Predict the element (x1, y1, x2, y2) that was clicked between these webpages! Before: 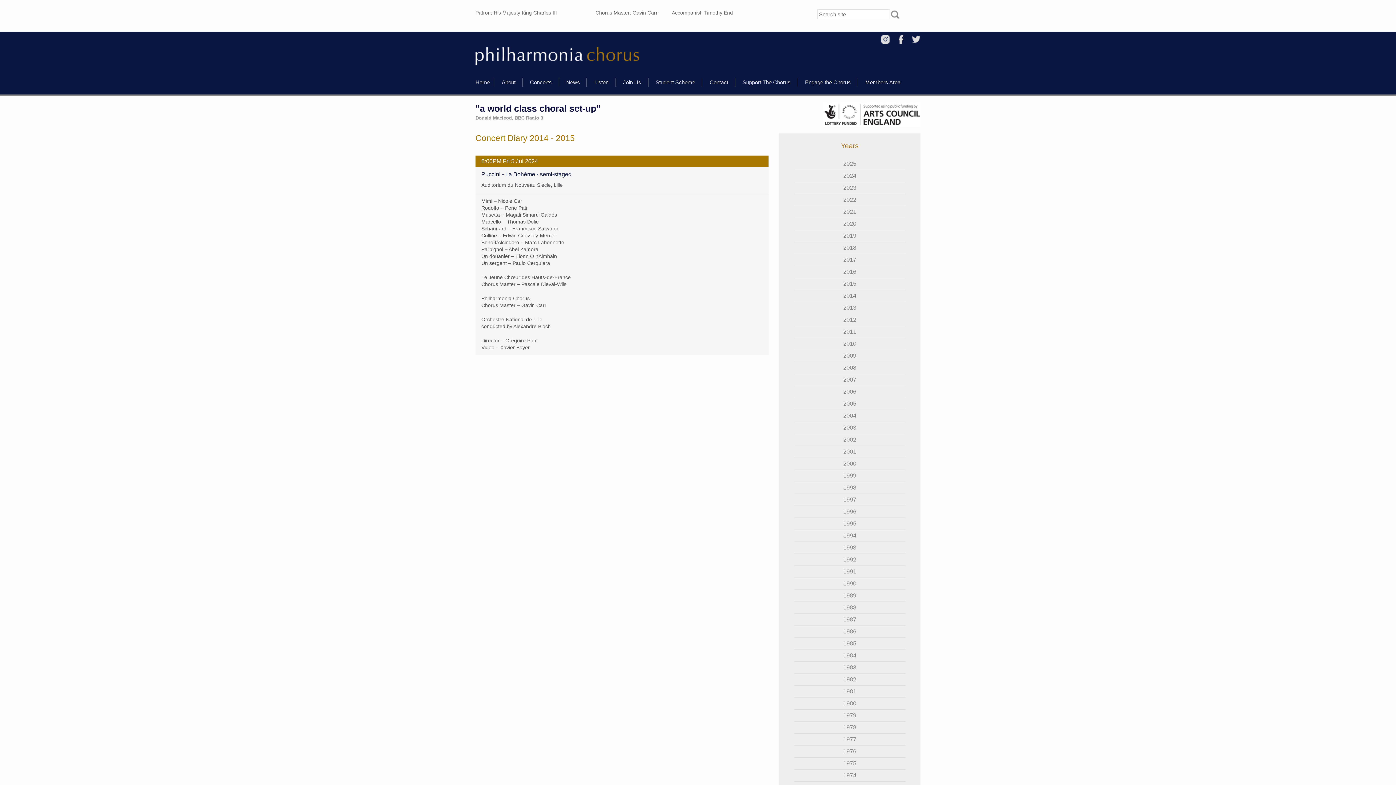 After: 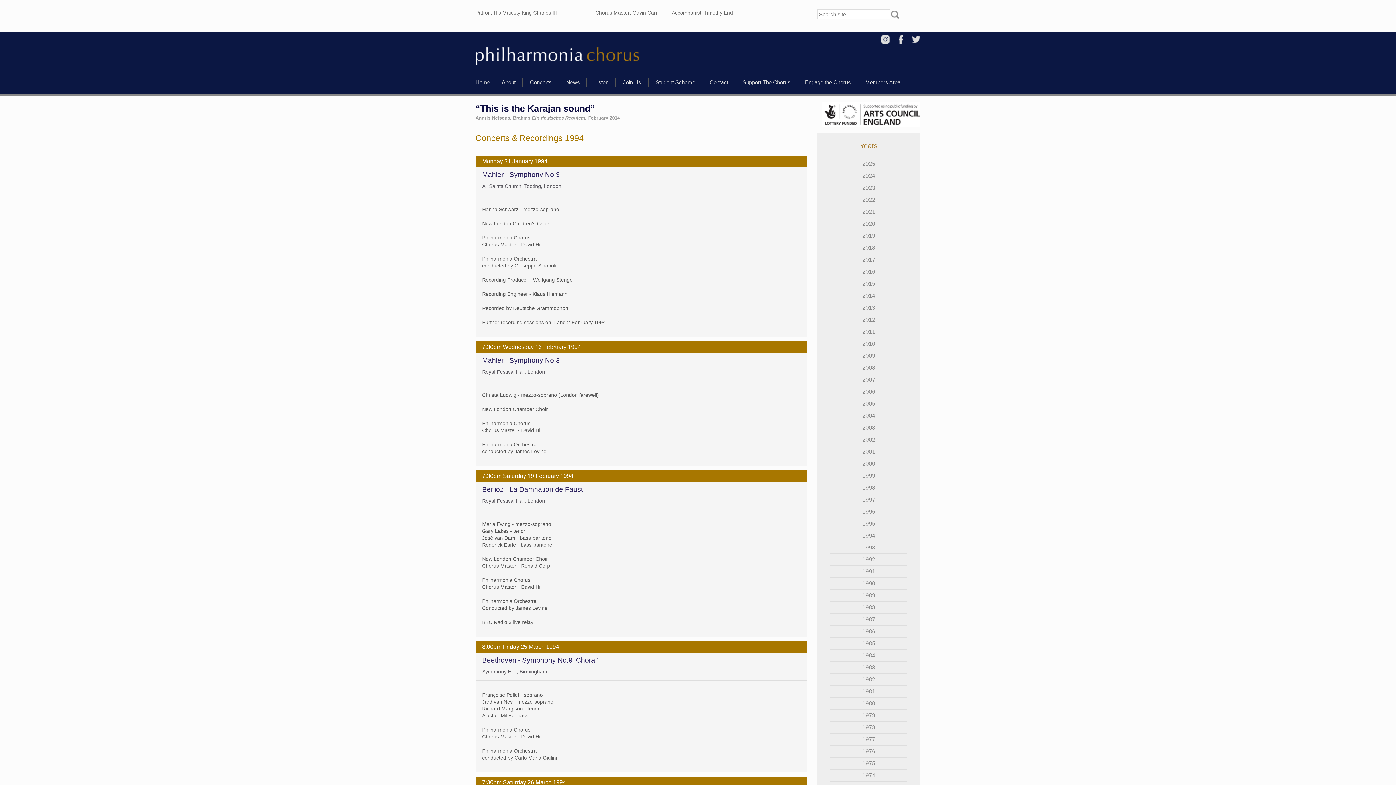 Action: bbox: (843, 532, 856, 539) label: 1994